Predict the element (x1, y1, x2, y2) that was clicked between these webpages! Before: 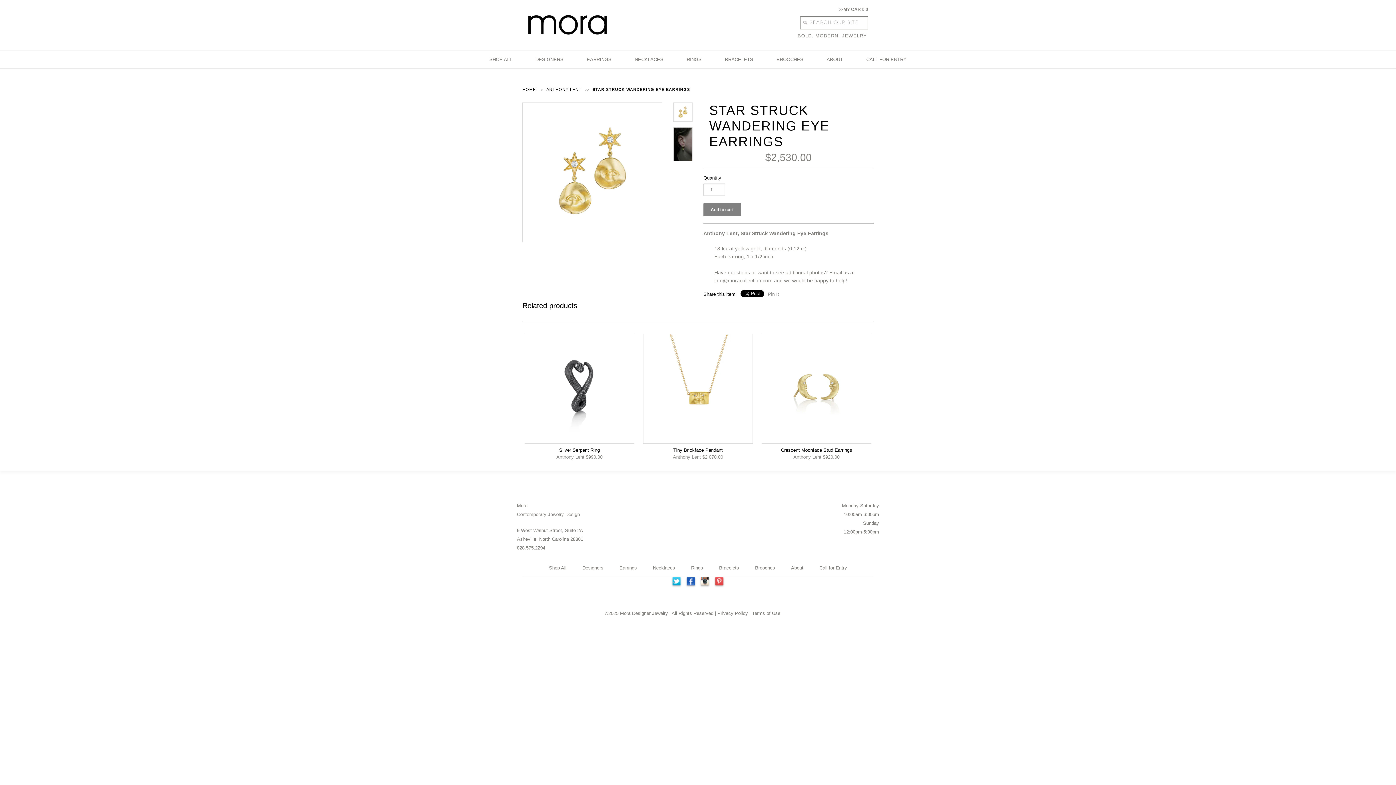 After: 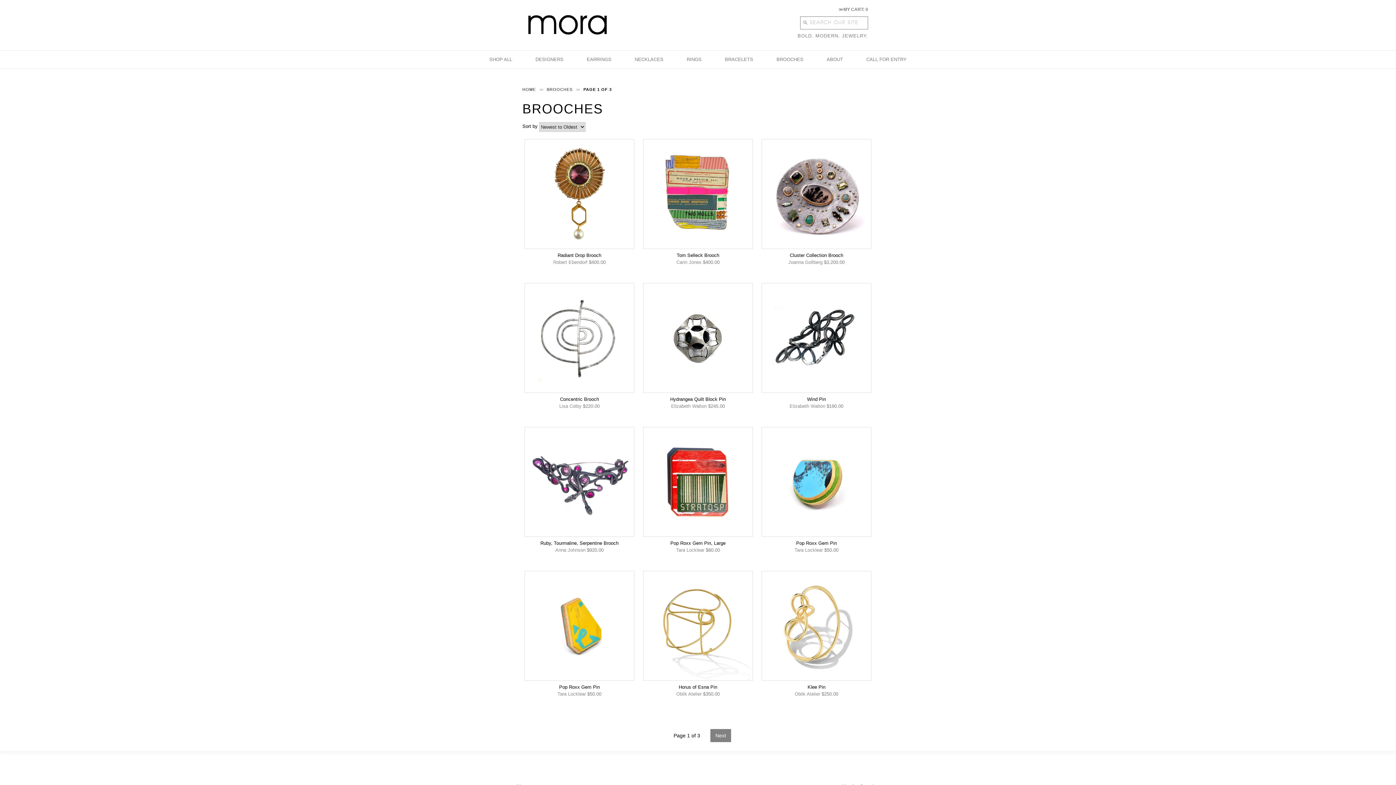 Action: label: BROOCHES bbox: (771, 50, 809, 68)